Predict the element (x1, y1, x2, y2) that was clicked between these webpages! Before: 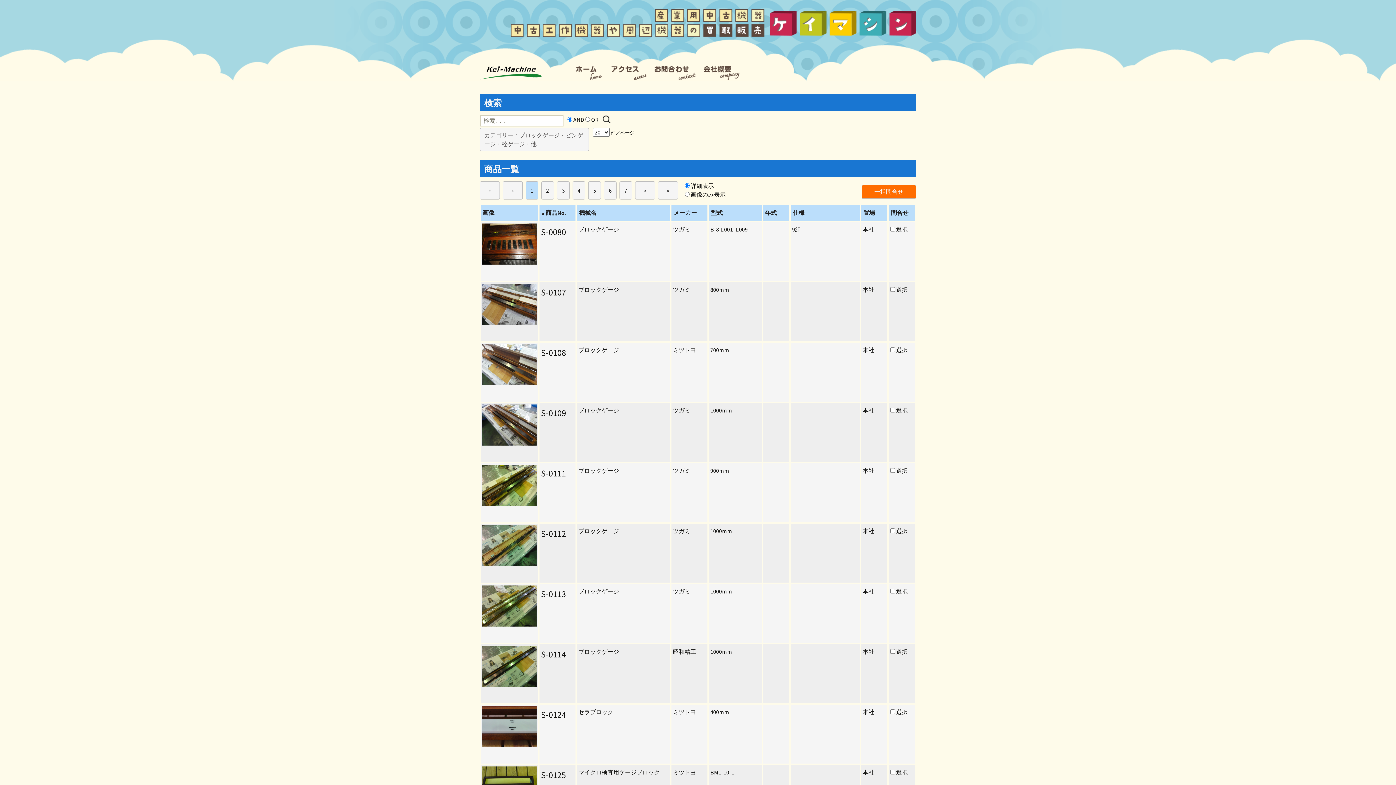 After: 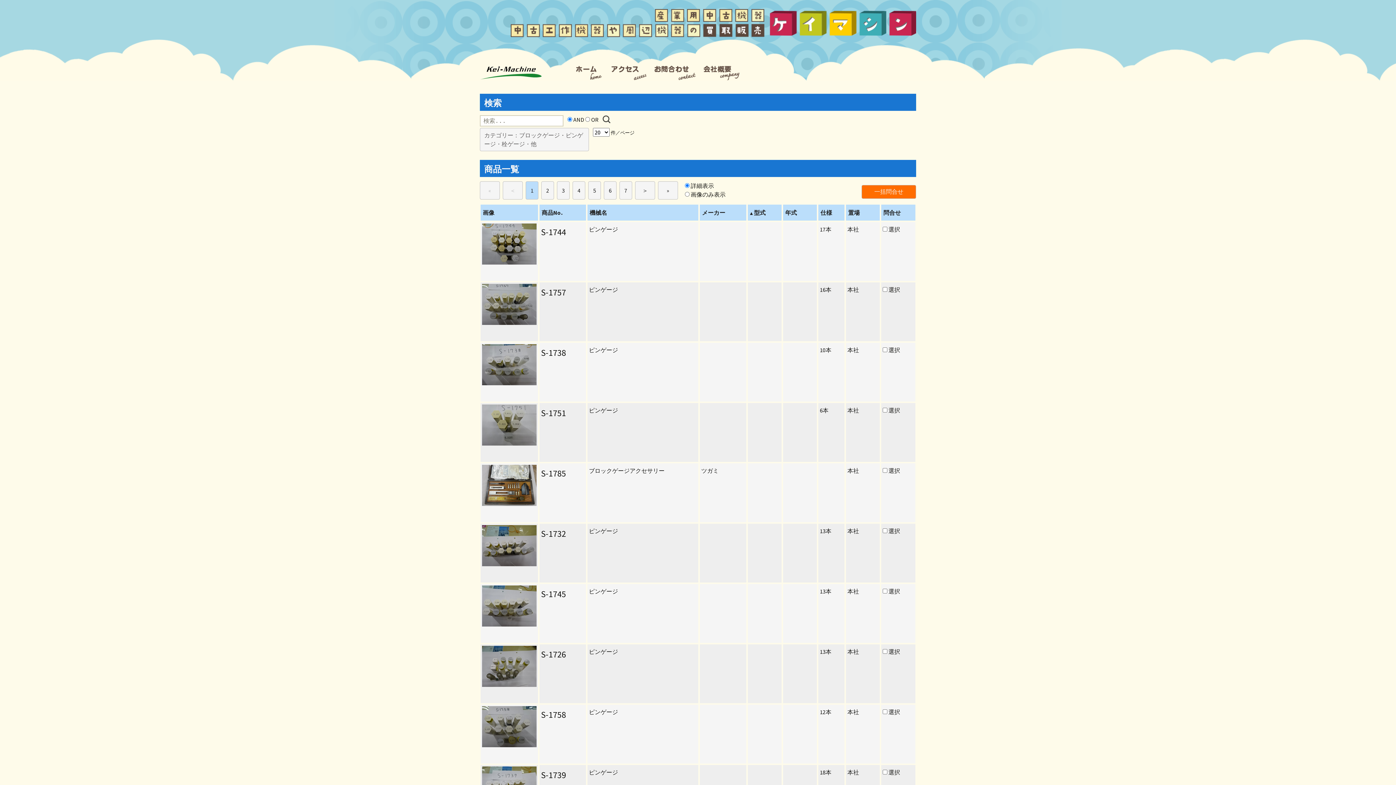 Action: bbox: (709, 204, 761, 220) label: 型式